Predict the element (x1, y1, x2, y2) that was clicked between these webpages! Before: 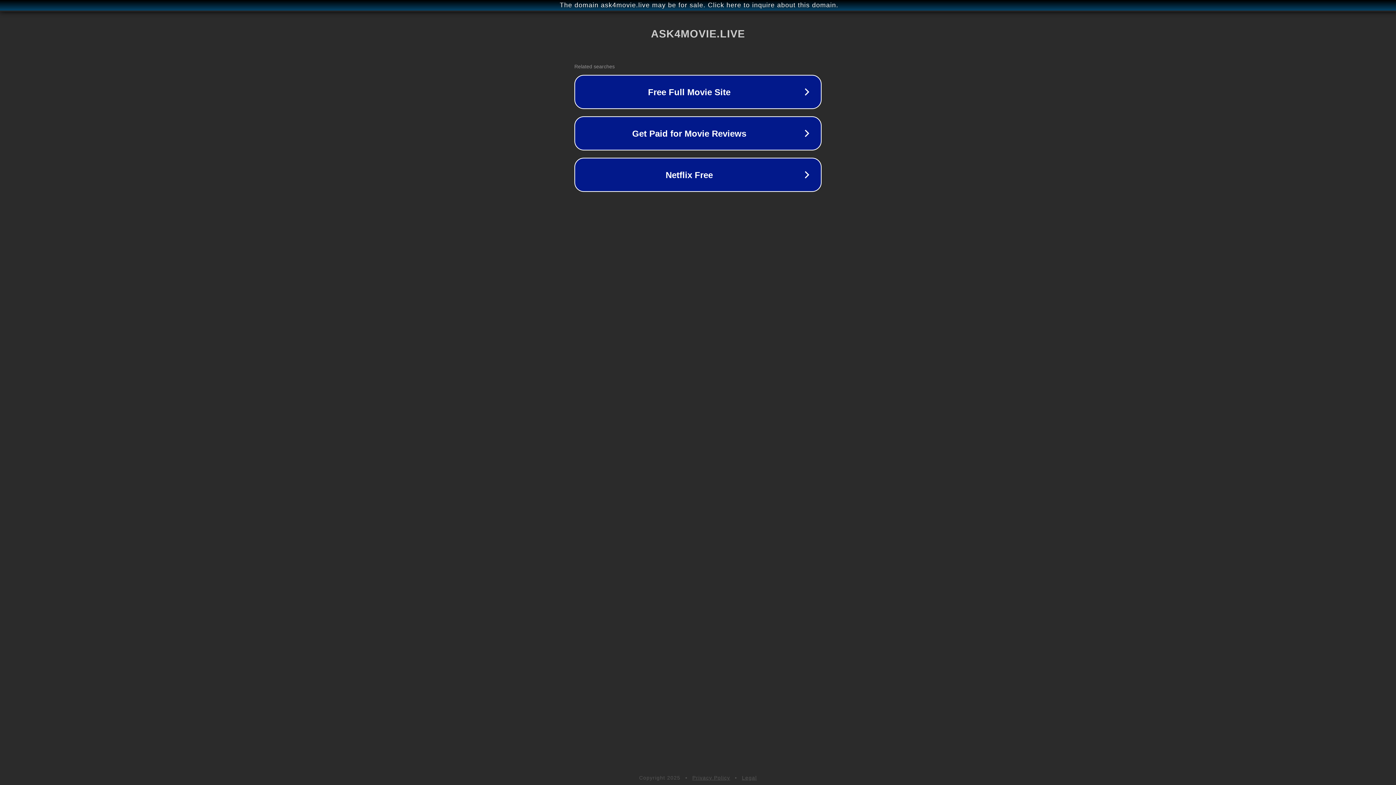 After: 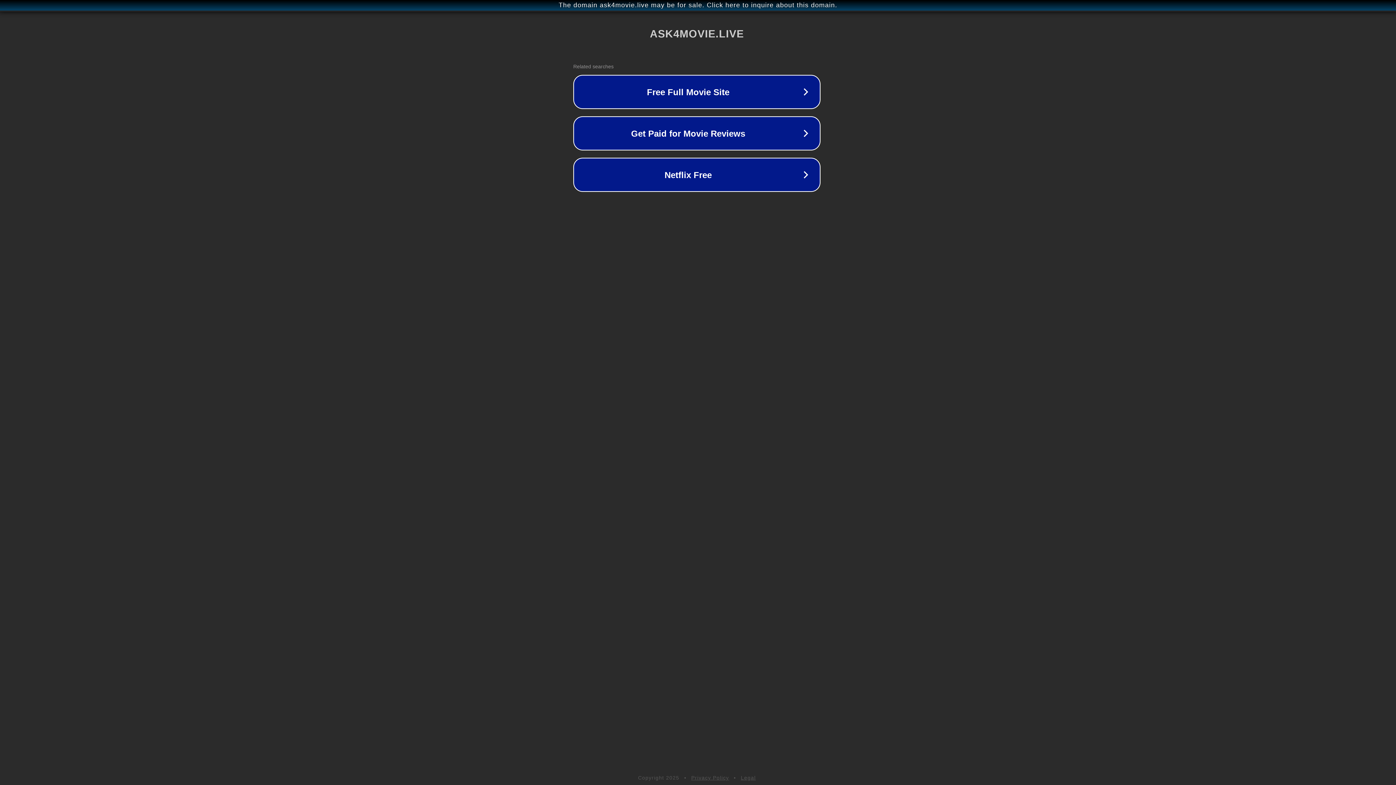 Action: label: The domain ask4movie.live may be for sale. Click here to inquire about this domain. bbox: (1, 1, 1397, 9)